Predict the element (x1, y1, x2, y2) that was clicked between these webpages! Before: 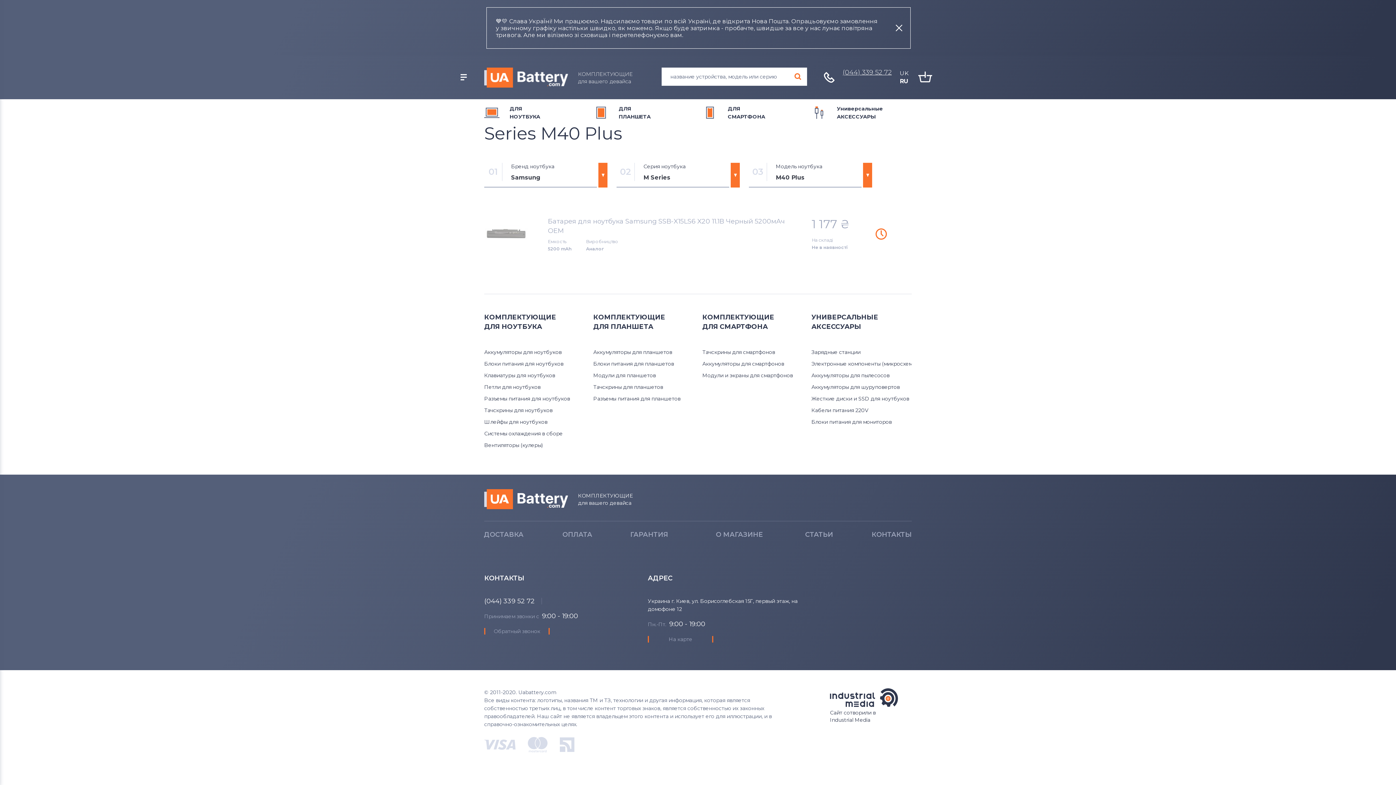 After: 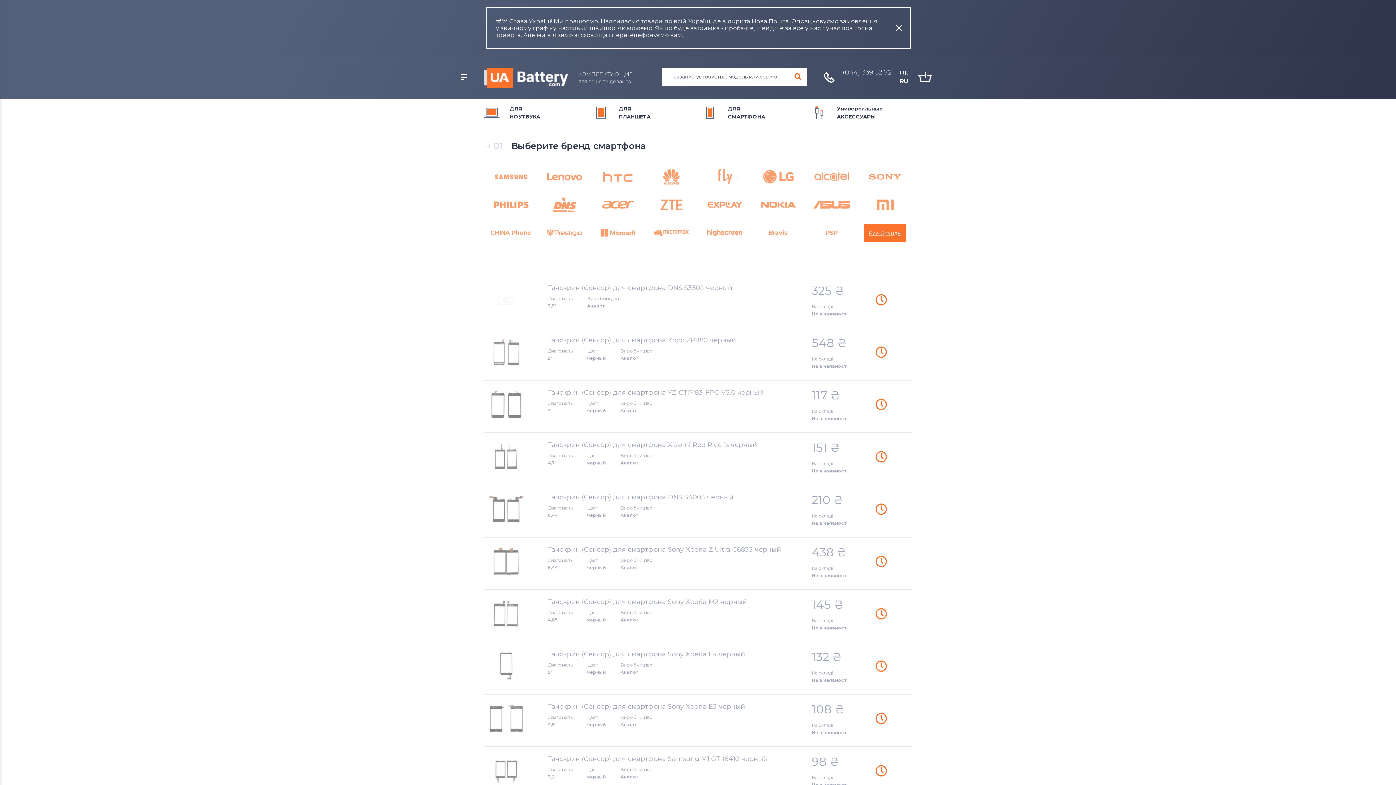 Action: bbox: (702, 349, 775, 355) label: Тачскрины для смартфонов